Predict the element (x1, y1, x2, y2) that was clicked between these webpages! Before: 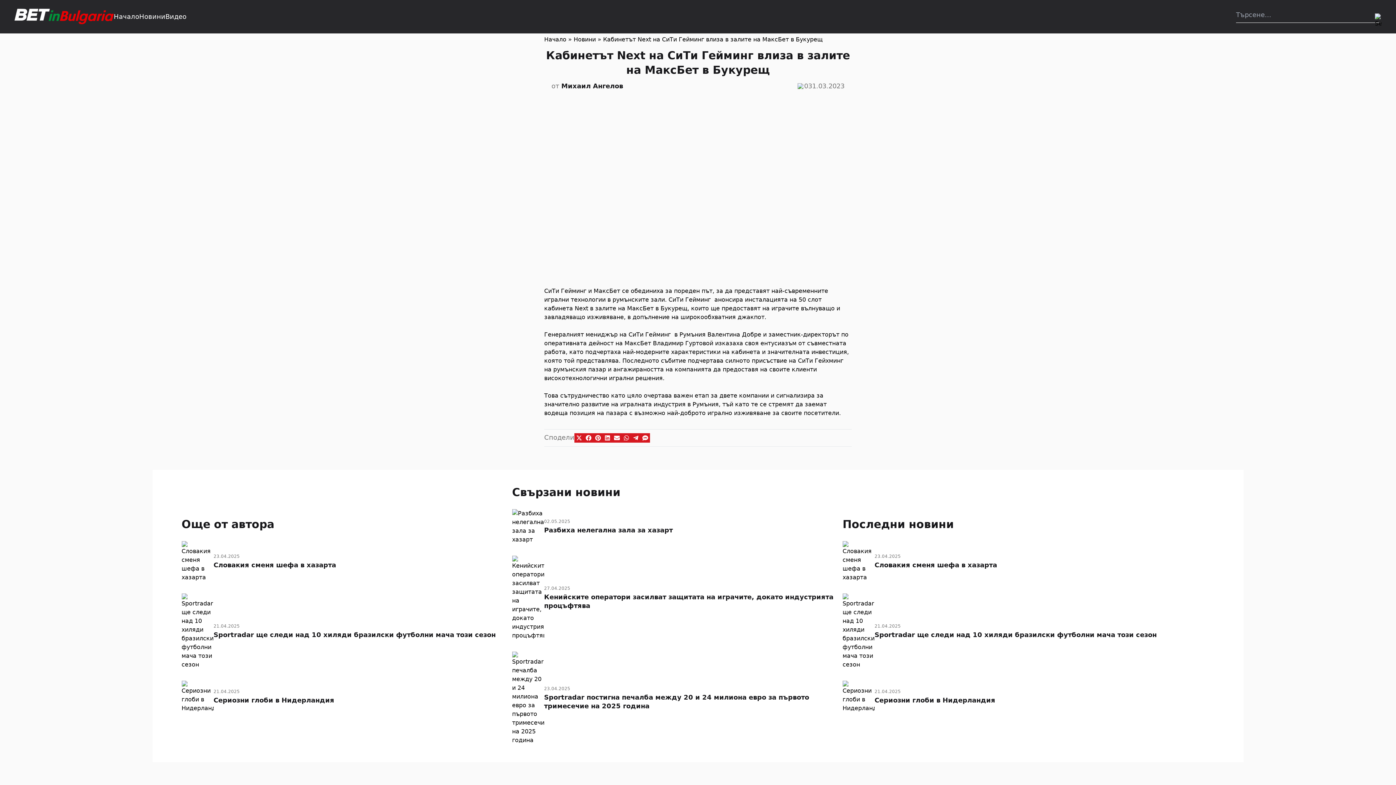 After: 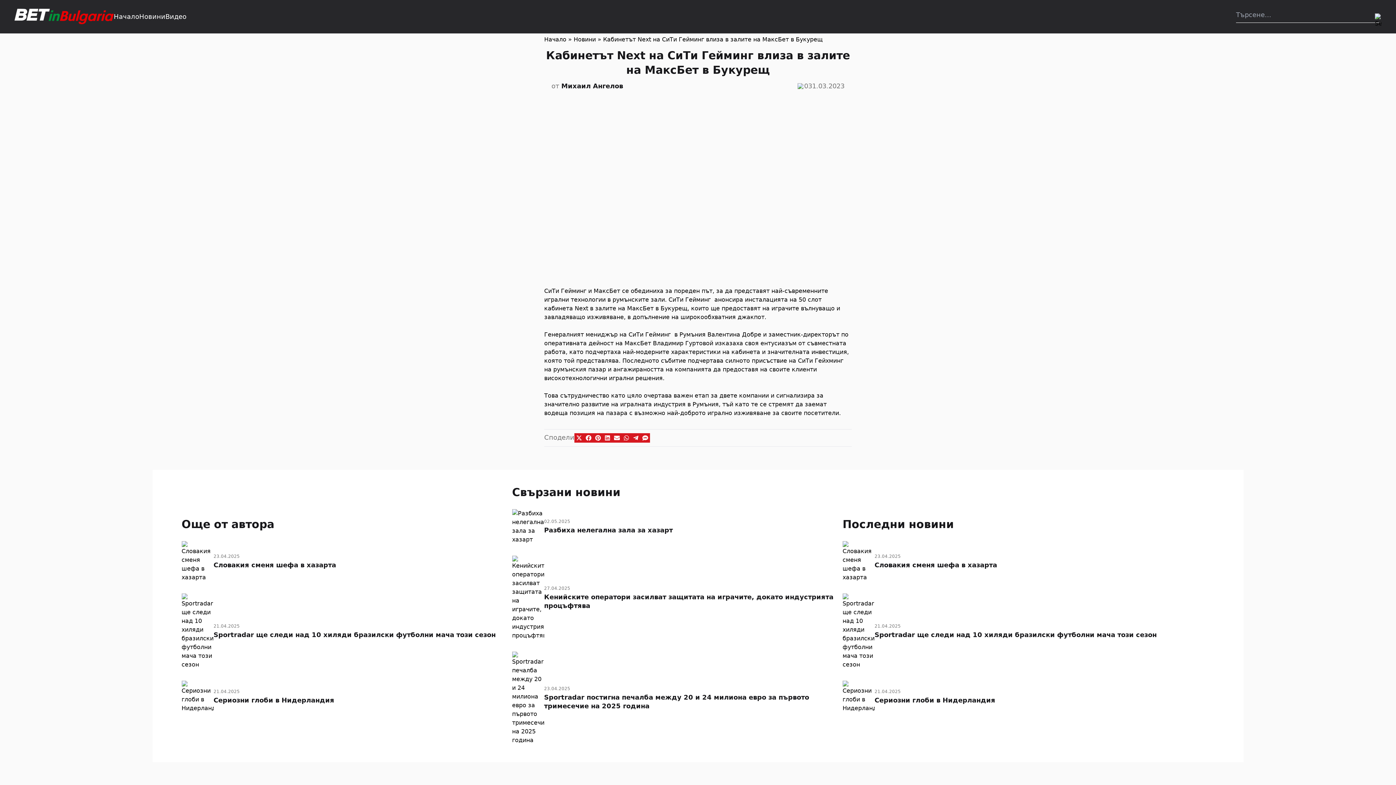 Action: bbox: (631, 433, 640, 442)